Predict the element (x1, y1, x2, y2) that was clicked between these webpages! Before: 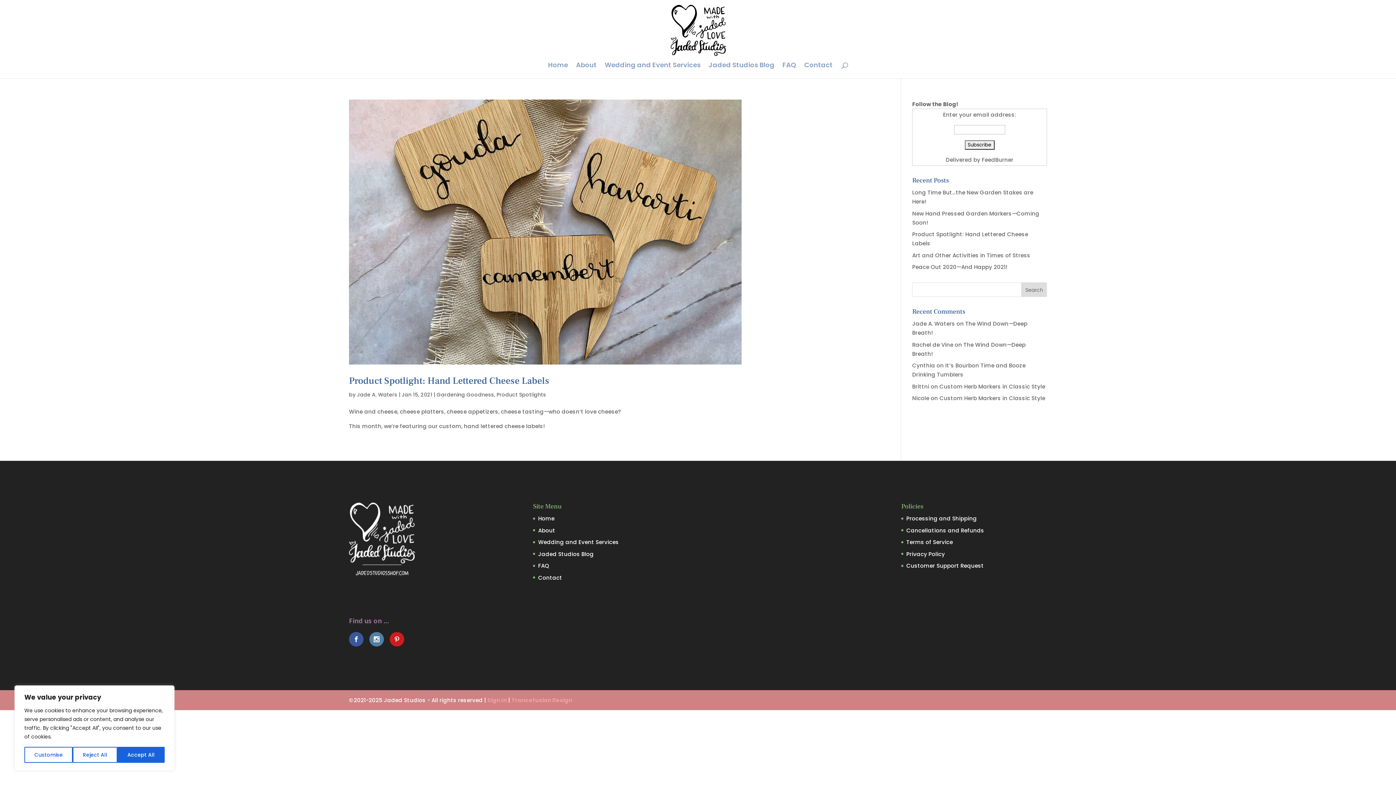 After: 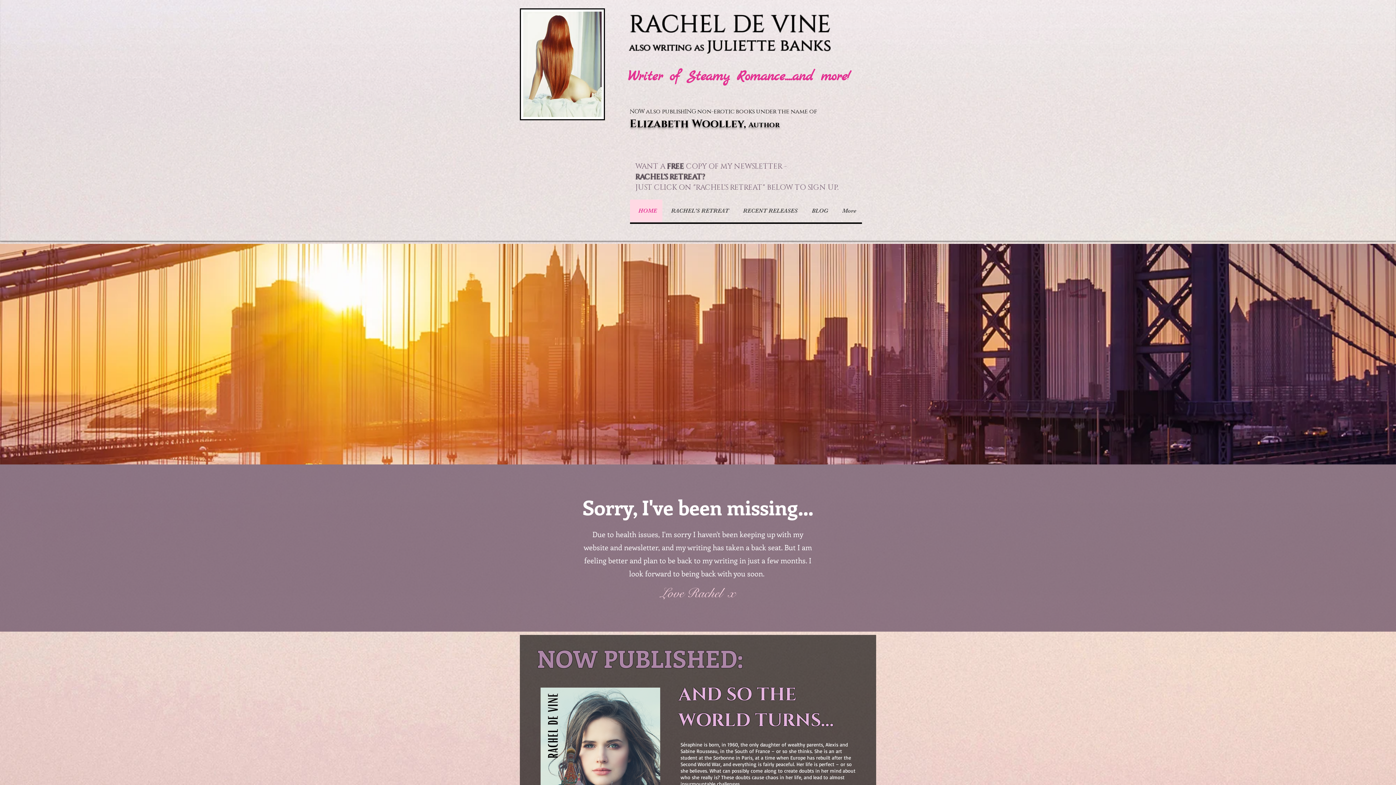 Action: label: Rachel de Vine bbox: (912, 340, 953, 348)